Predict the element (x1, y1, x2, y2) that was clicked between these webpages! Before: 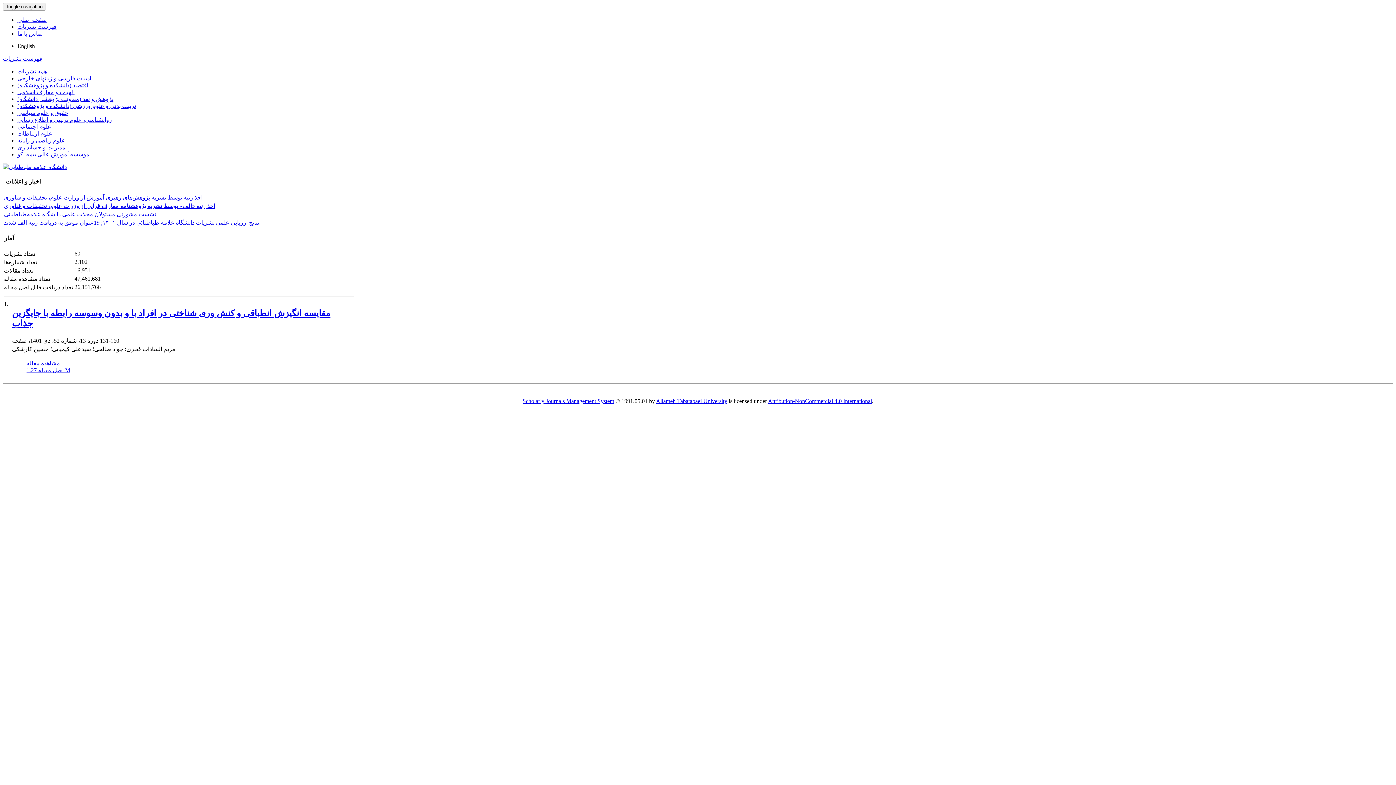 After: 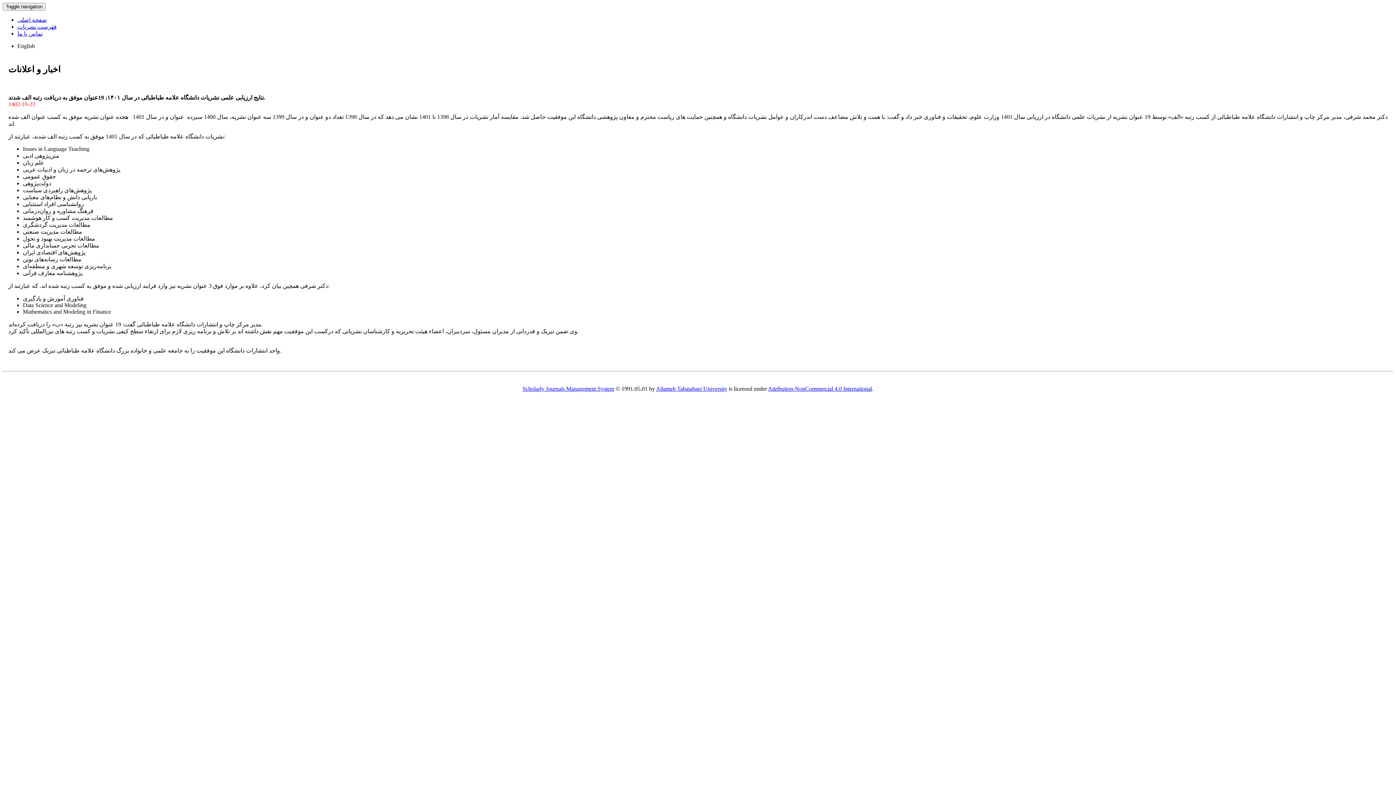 Action: bbox: (4, 219, 260, 225) label: نتایج ارزیابی علمی نشریات دانشگاه علامه طباطبائی در سال ۱۴۰۱; 19عنوان موفق به دریافت رتبه الف شدند.